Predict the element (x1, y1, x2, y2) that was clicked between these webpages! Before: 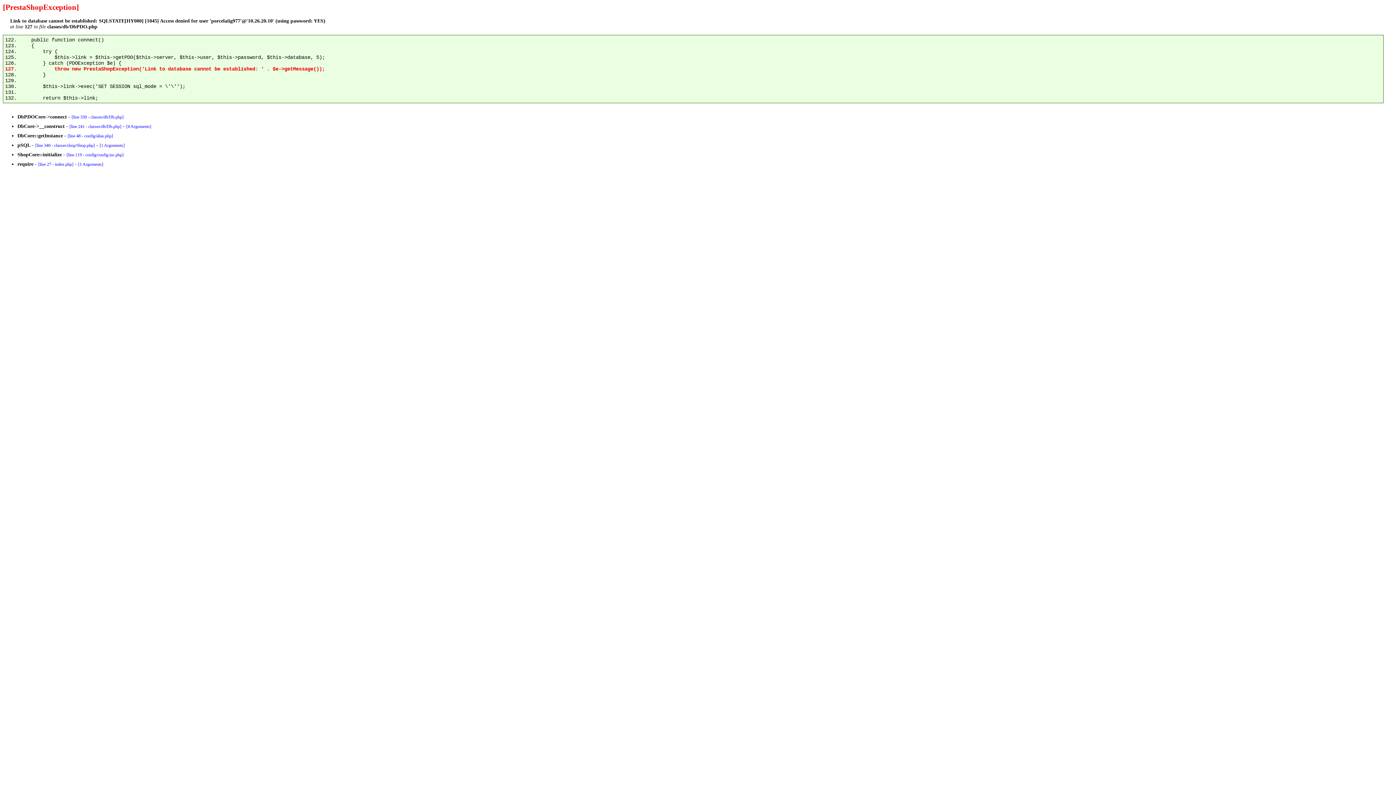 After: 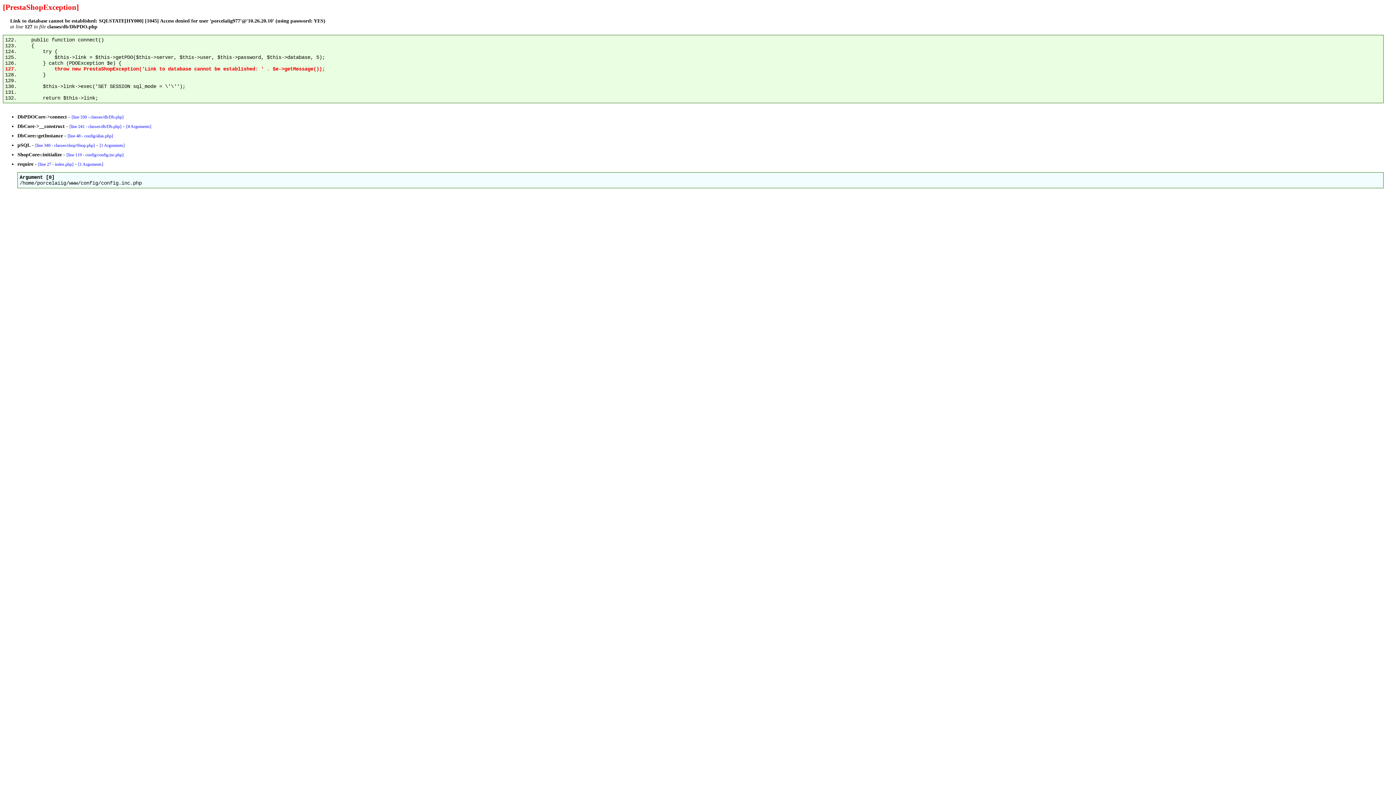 Action: bbox: (78, 161, 103, 167) label: [1 Arguments]